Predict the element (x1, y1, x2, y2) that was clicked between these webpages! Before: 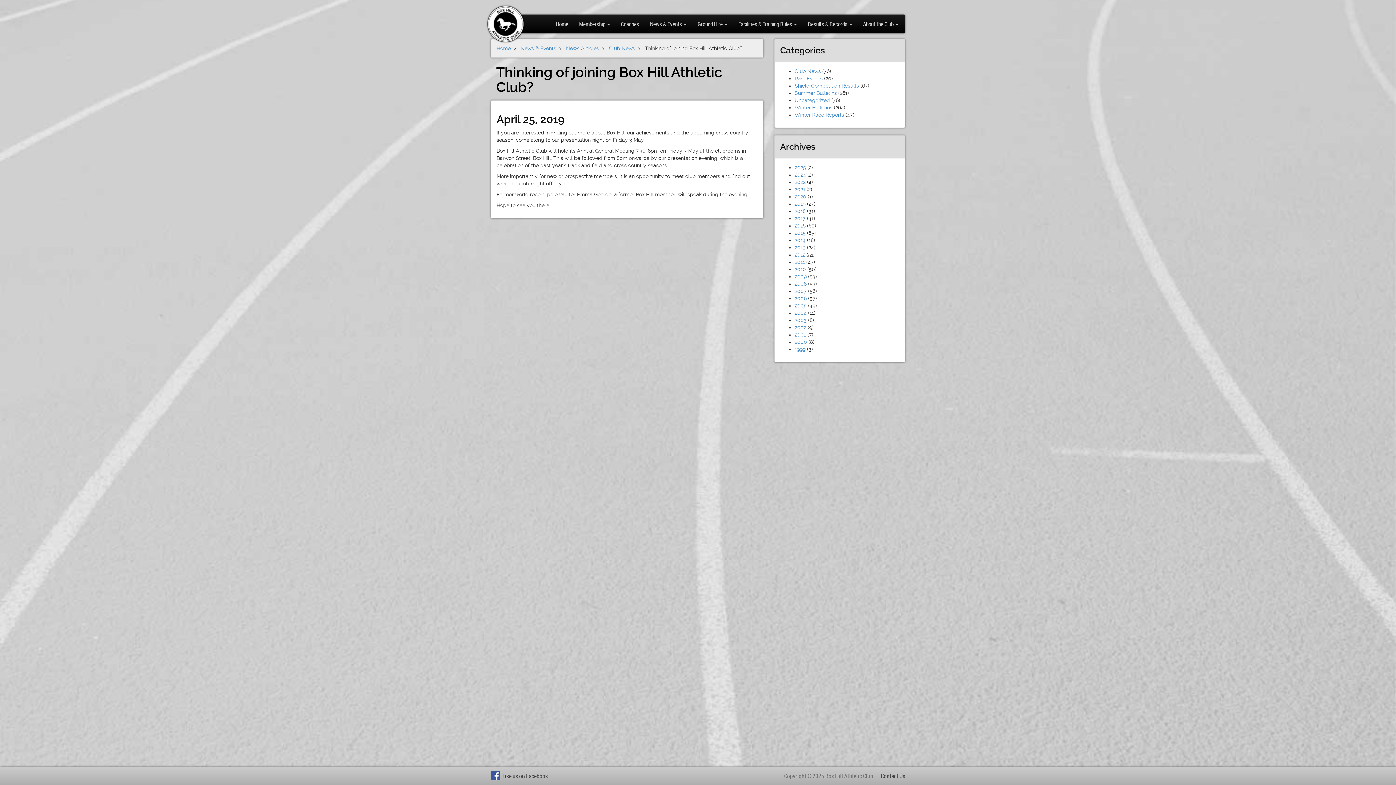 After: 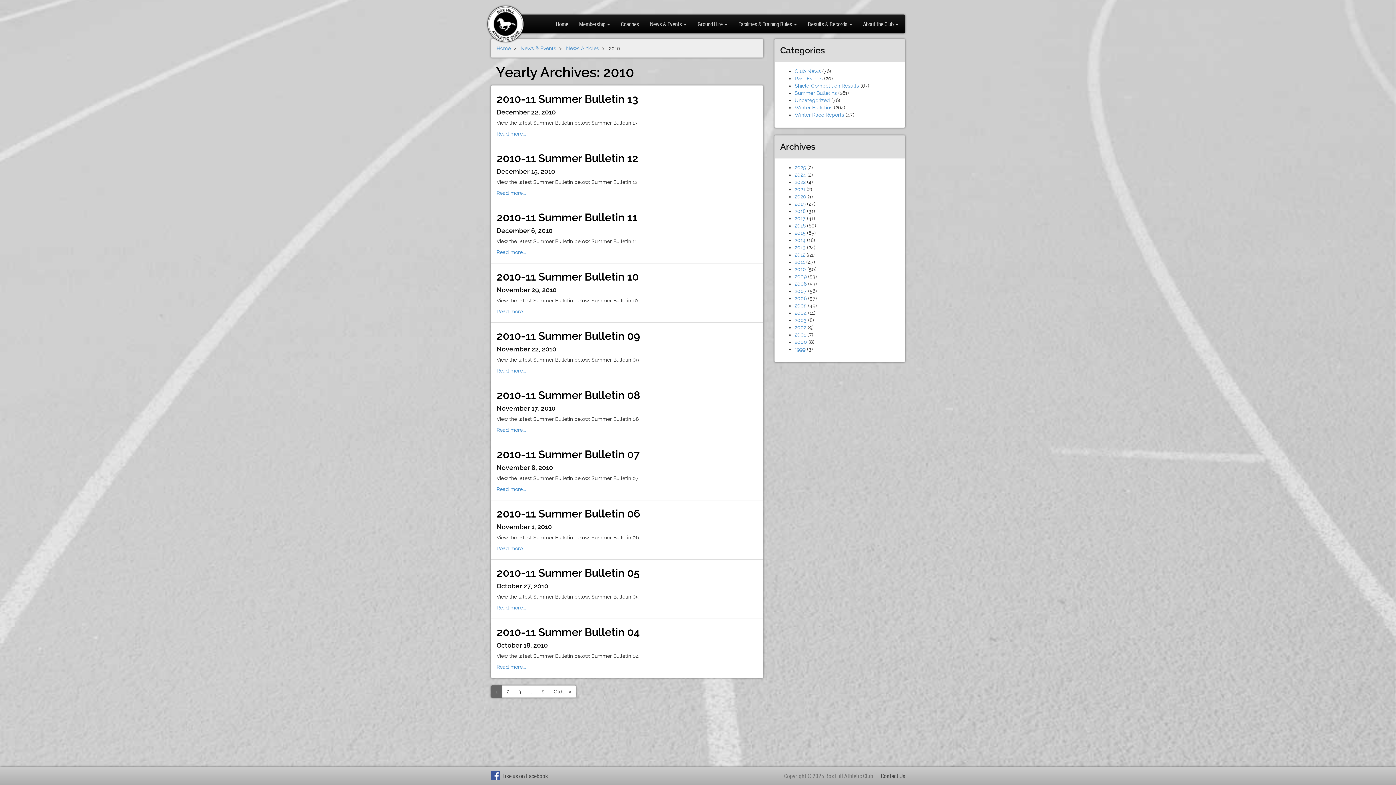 Action: bbox: (794, 266, 806, 272) label: 2010